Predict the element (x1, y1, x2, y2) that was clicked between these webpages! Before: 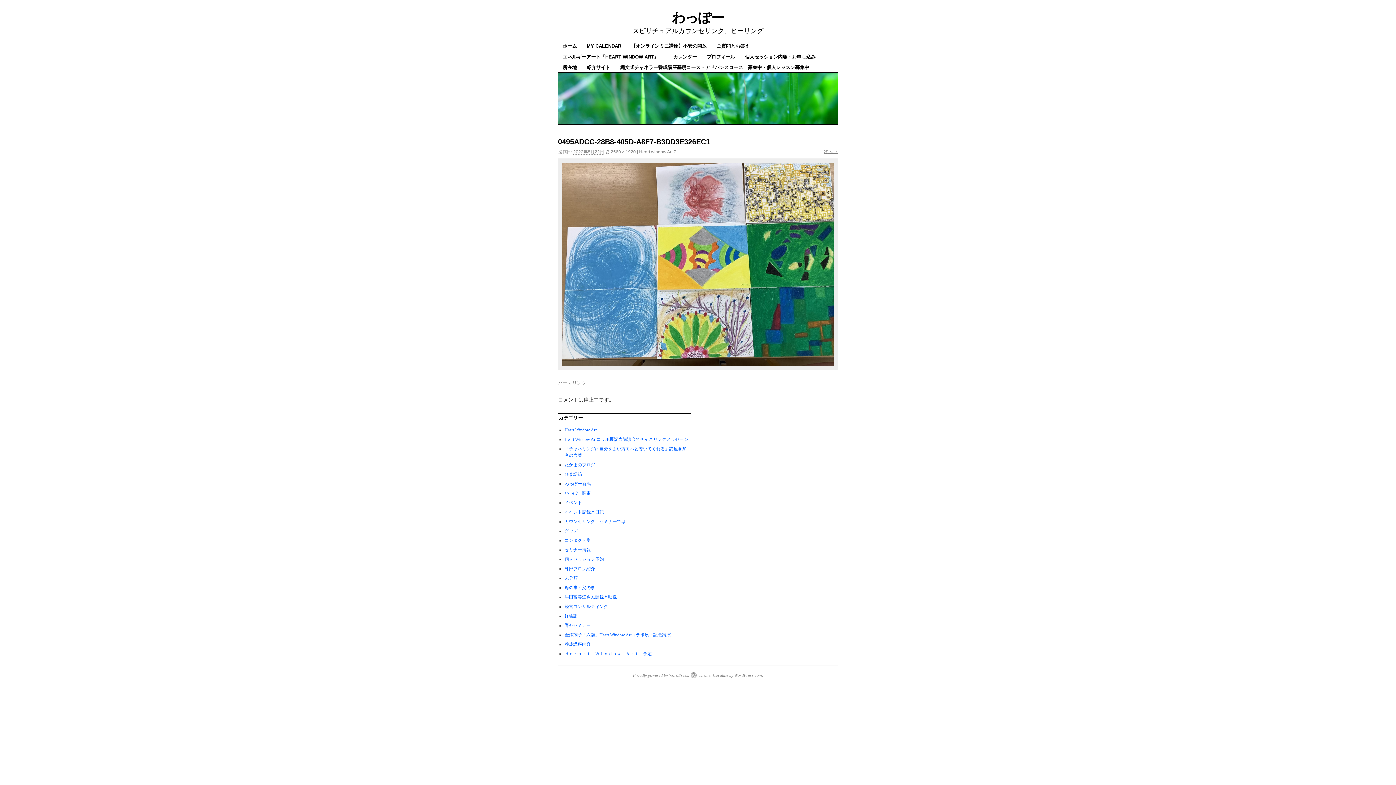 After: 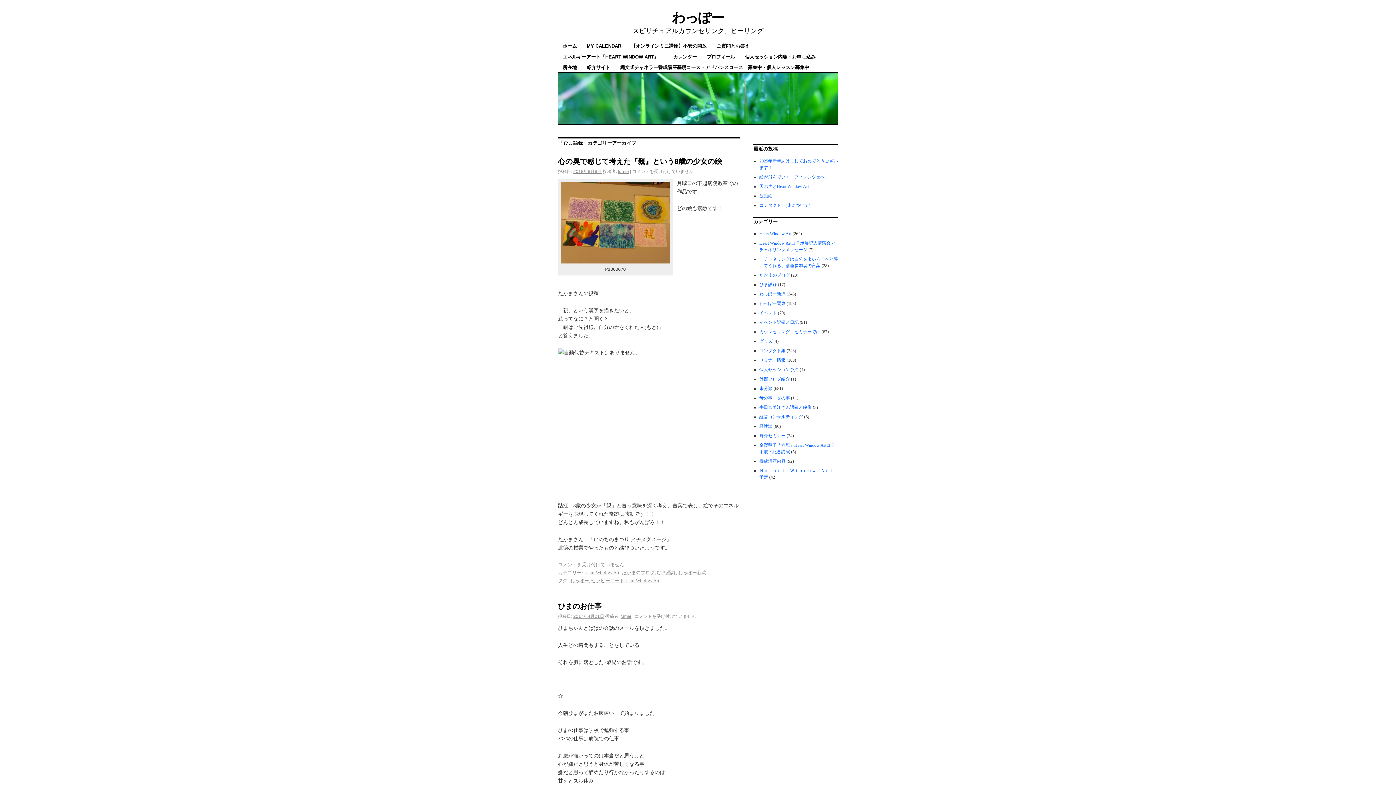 Action: bbox: (564, 471, 582, 477) label: ひま語録